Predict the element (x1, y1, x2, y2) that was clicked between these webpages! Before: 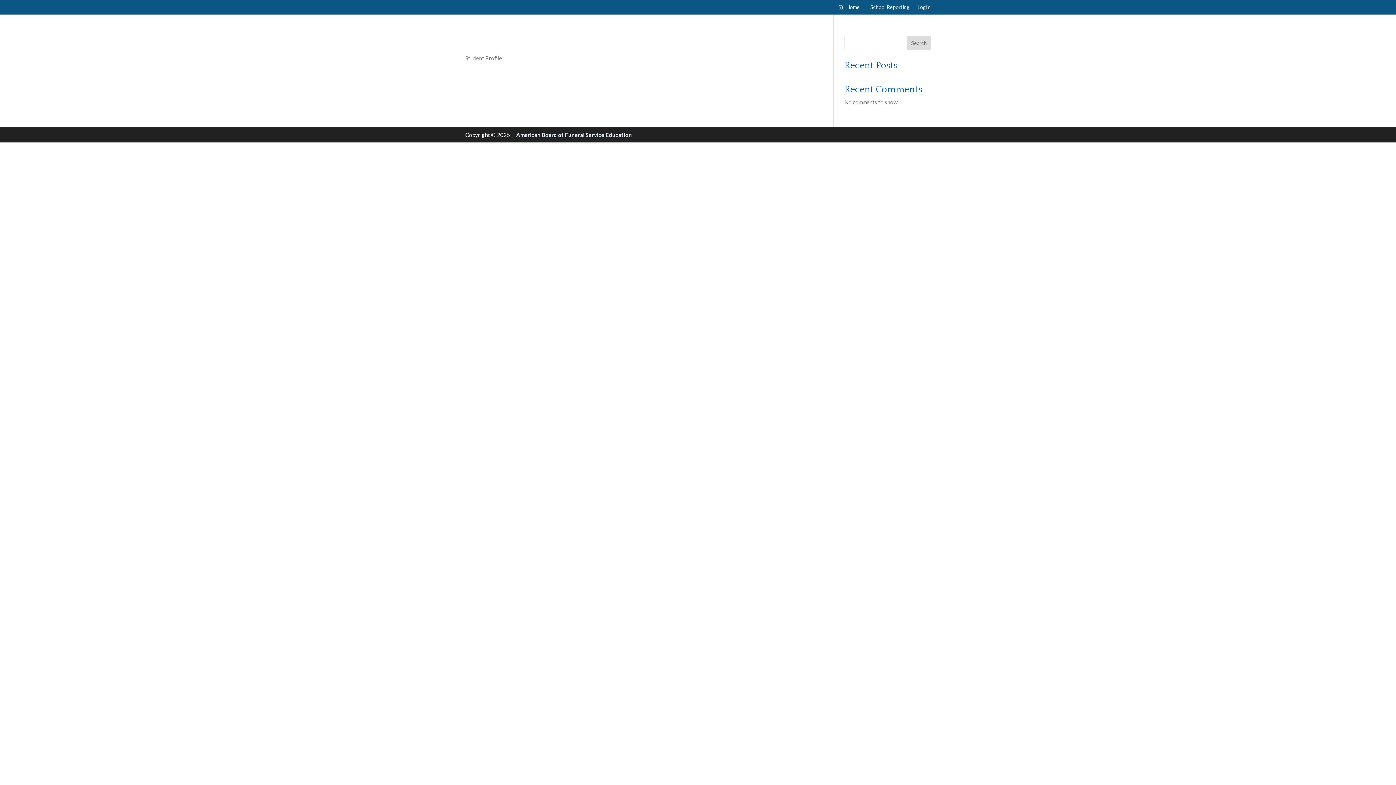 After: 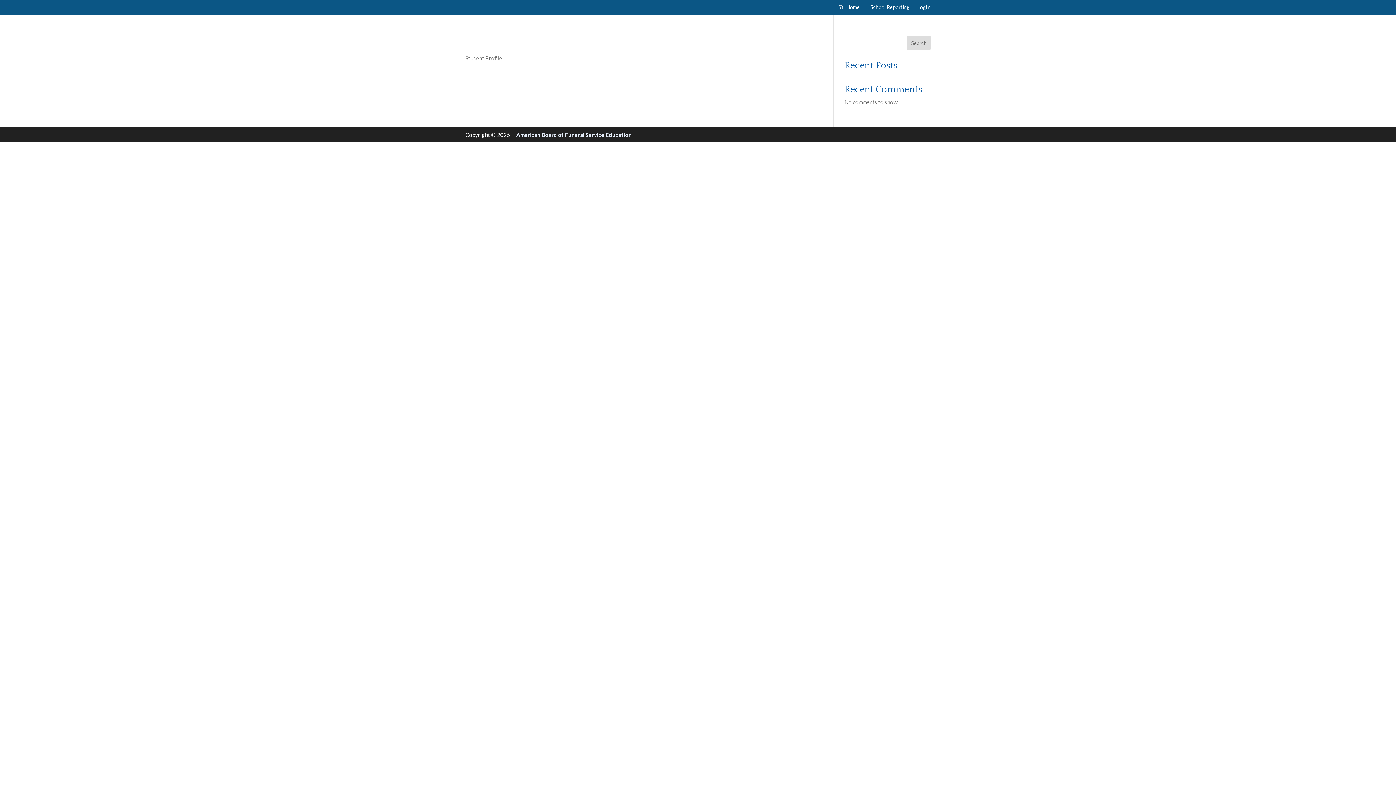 Action: label: American Board of Funeral Service Education bbox: (516, 131, 632, 138)